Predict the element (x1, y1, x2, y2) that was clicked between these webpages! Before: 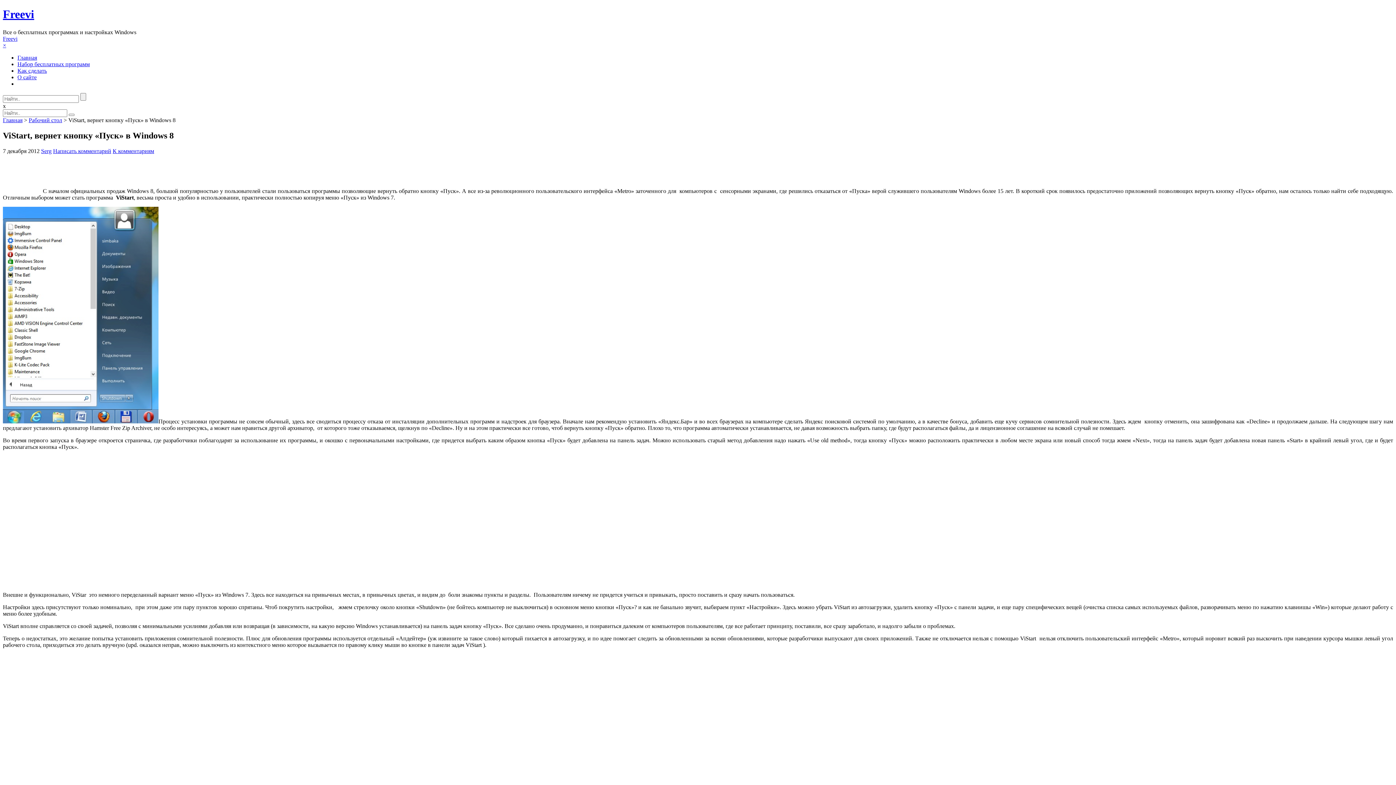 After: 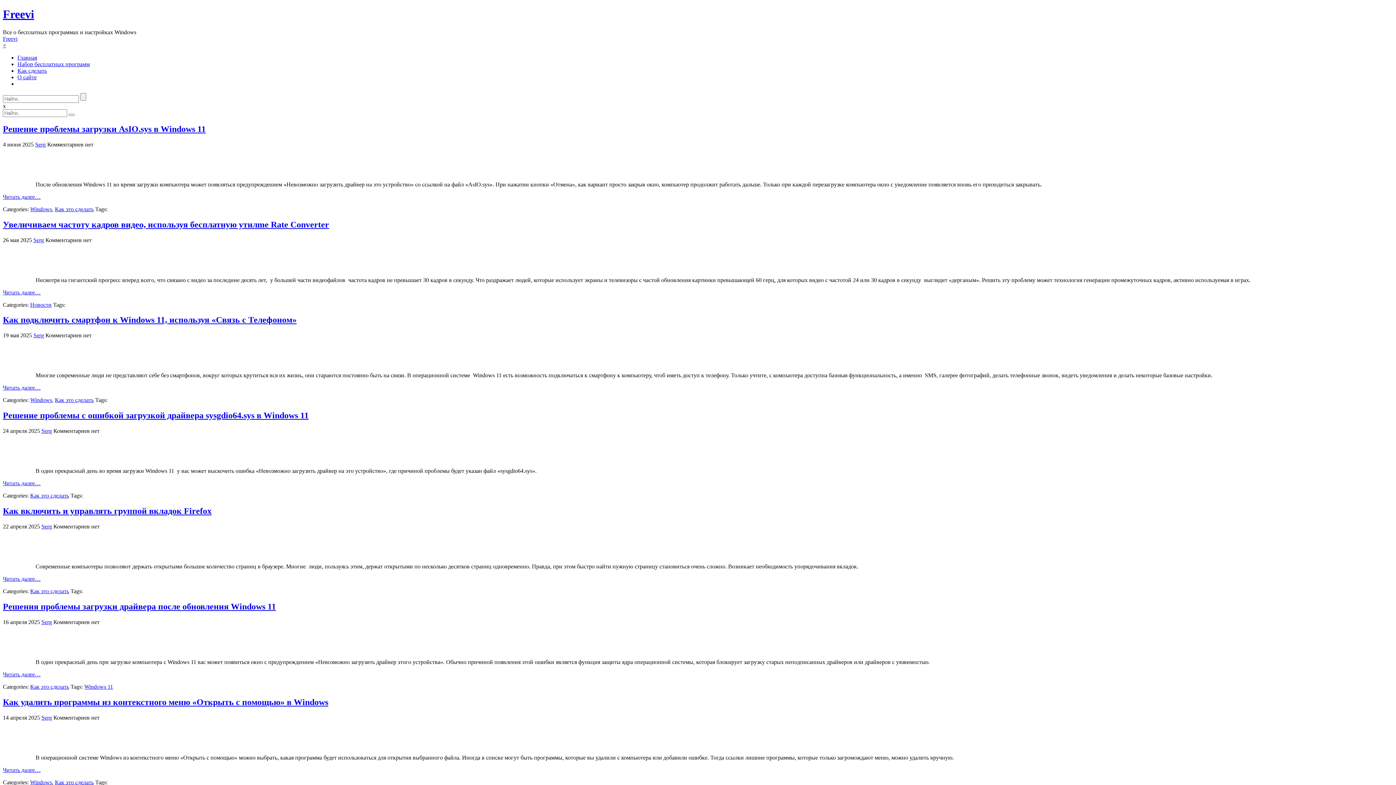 Action: label: Freevi bbox: (2, 35, 17, 41)